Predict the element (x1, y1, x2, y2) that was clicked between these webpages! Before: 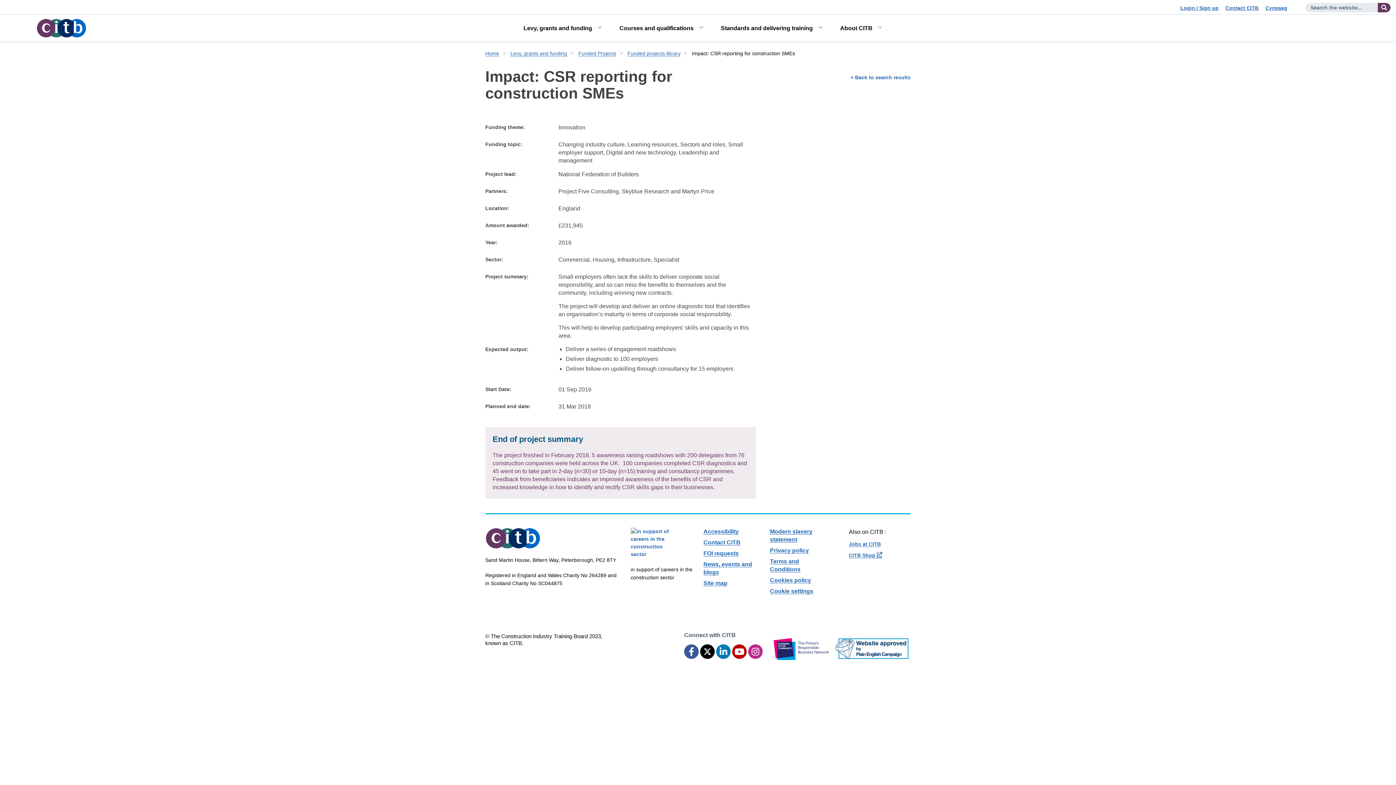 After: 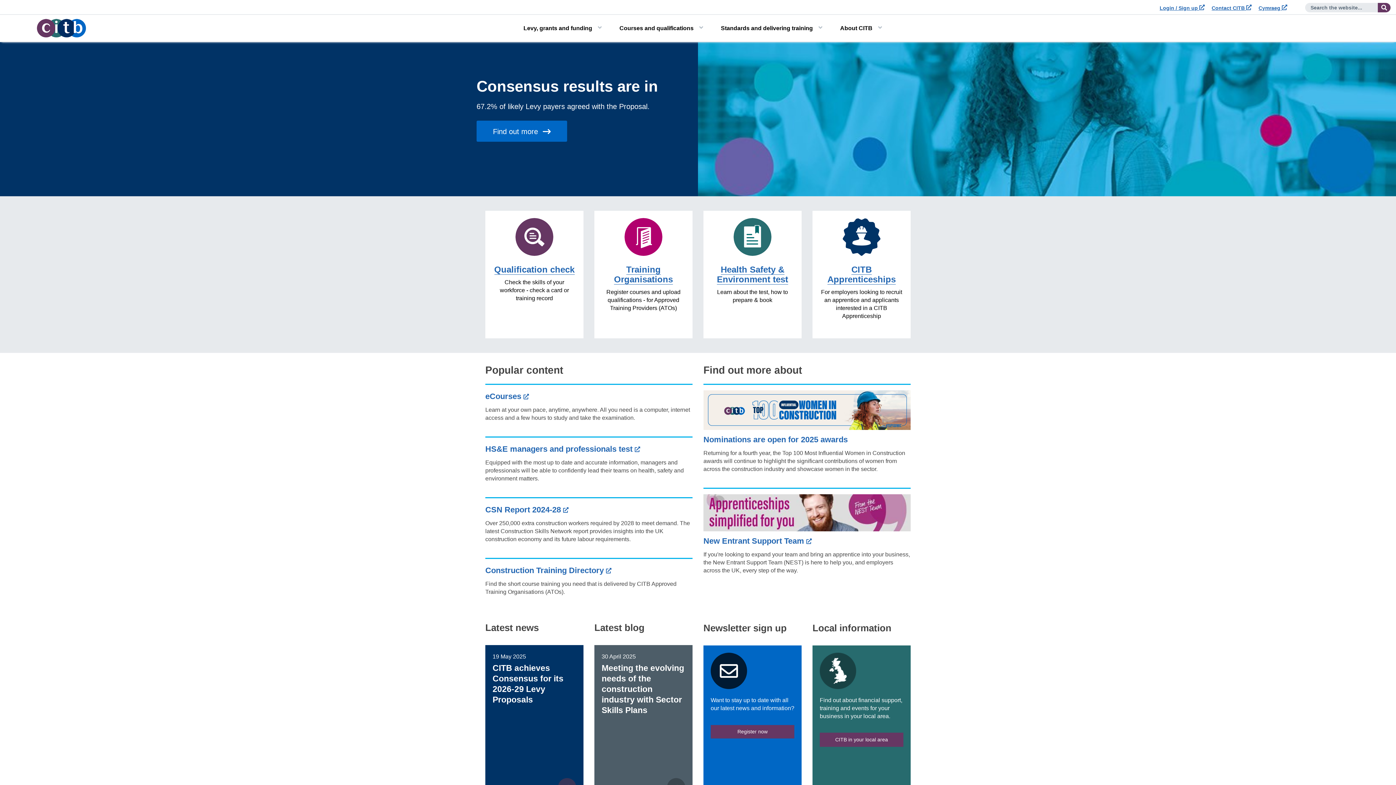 Action: bbox: (36, 18, 86, 37)